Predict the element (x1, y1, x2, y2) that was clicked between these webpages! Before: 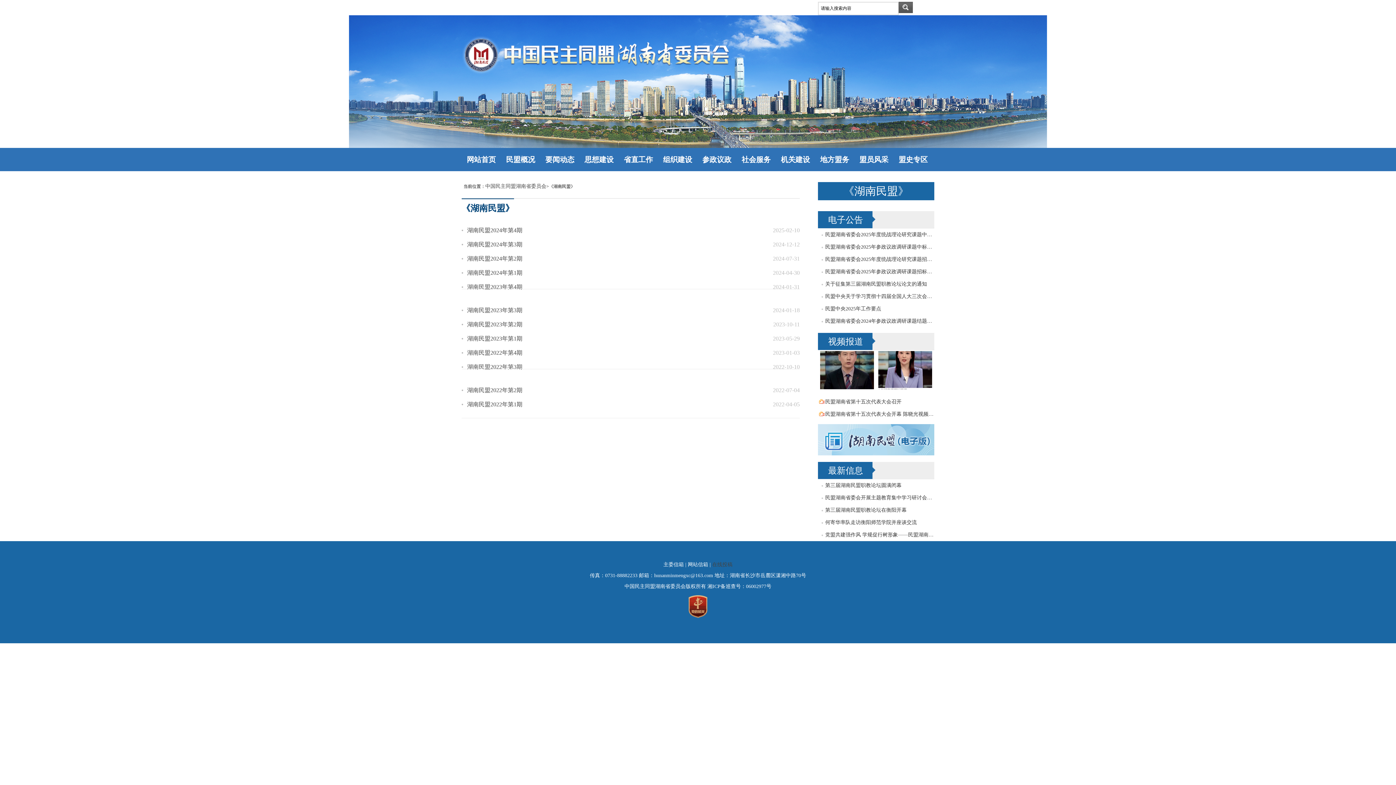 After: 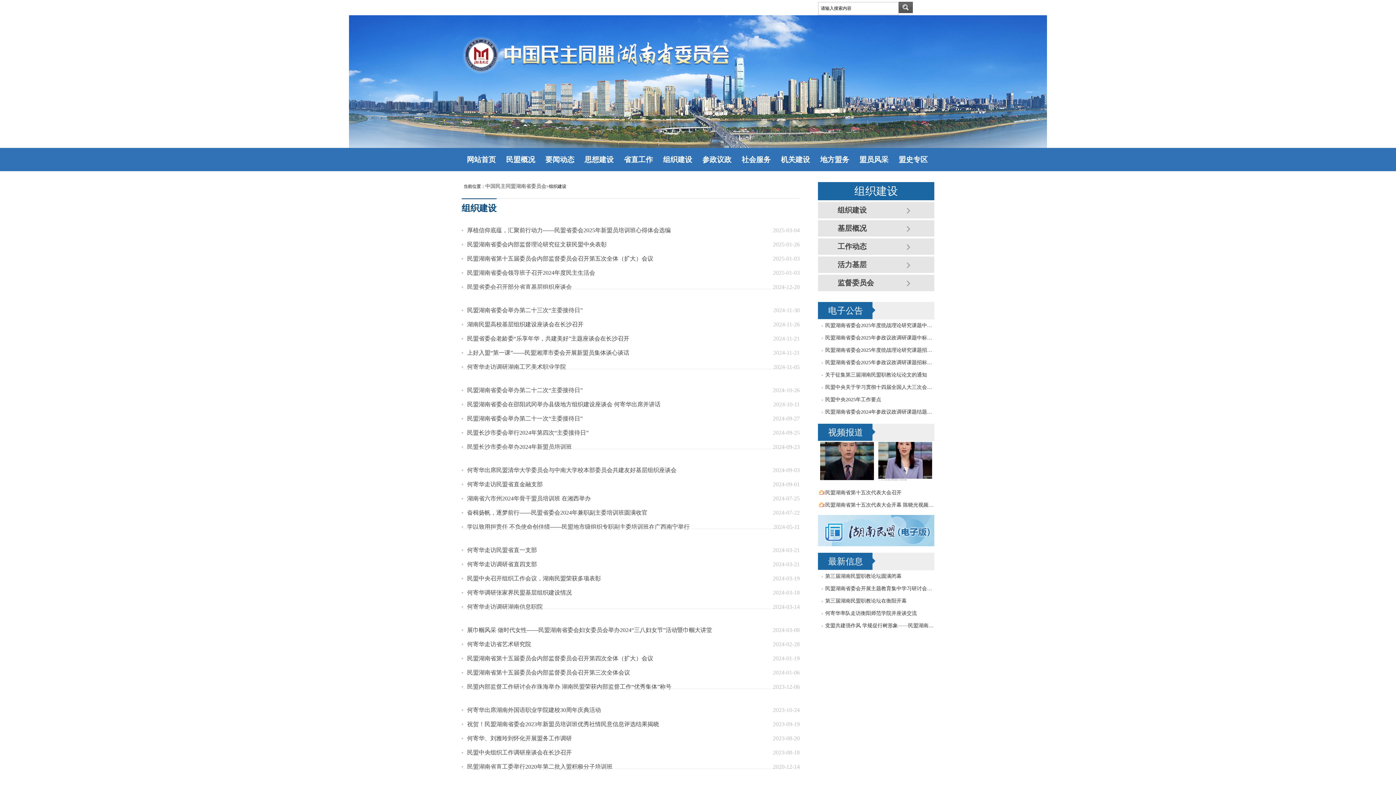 Action: label: 组织建设 bbox: (663, 155, 692, 163)